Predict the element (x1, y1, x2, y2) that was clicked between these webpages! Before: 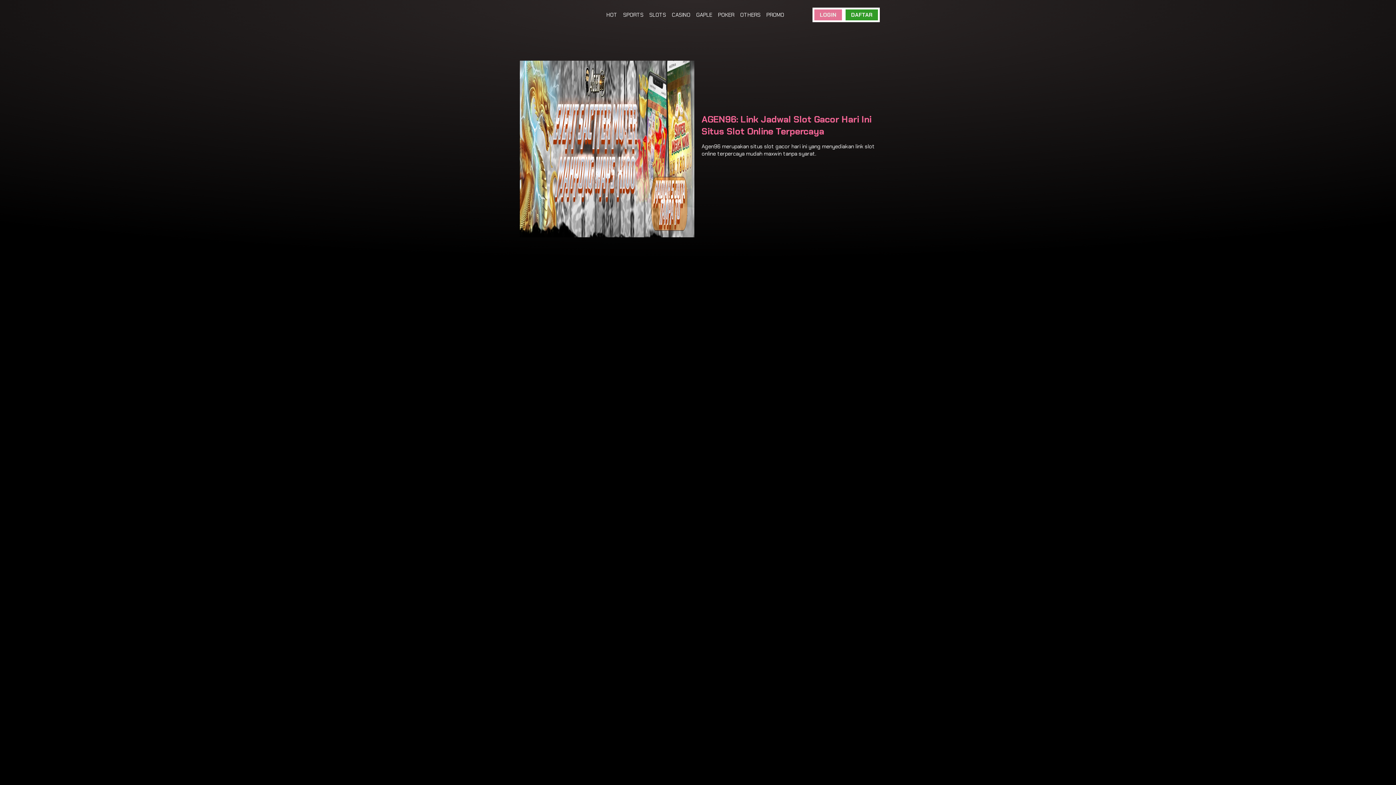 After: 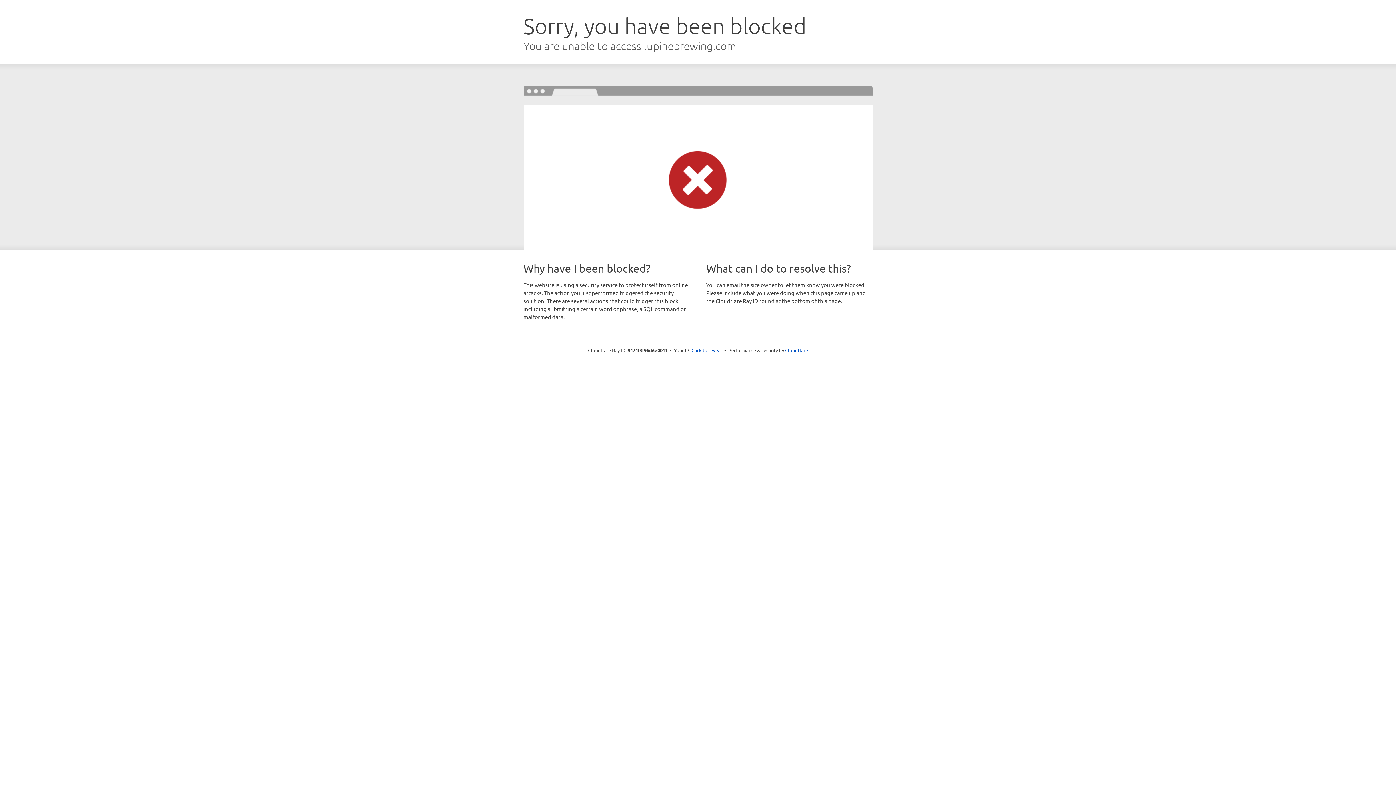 Action: bbox: (516, 0, 603, 29)